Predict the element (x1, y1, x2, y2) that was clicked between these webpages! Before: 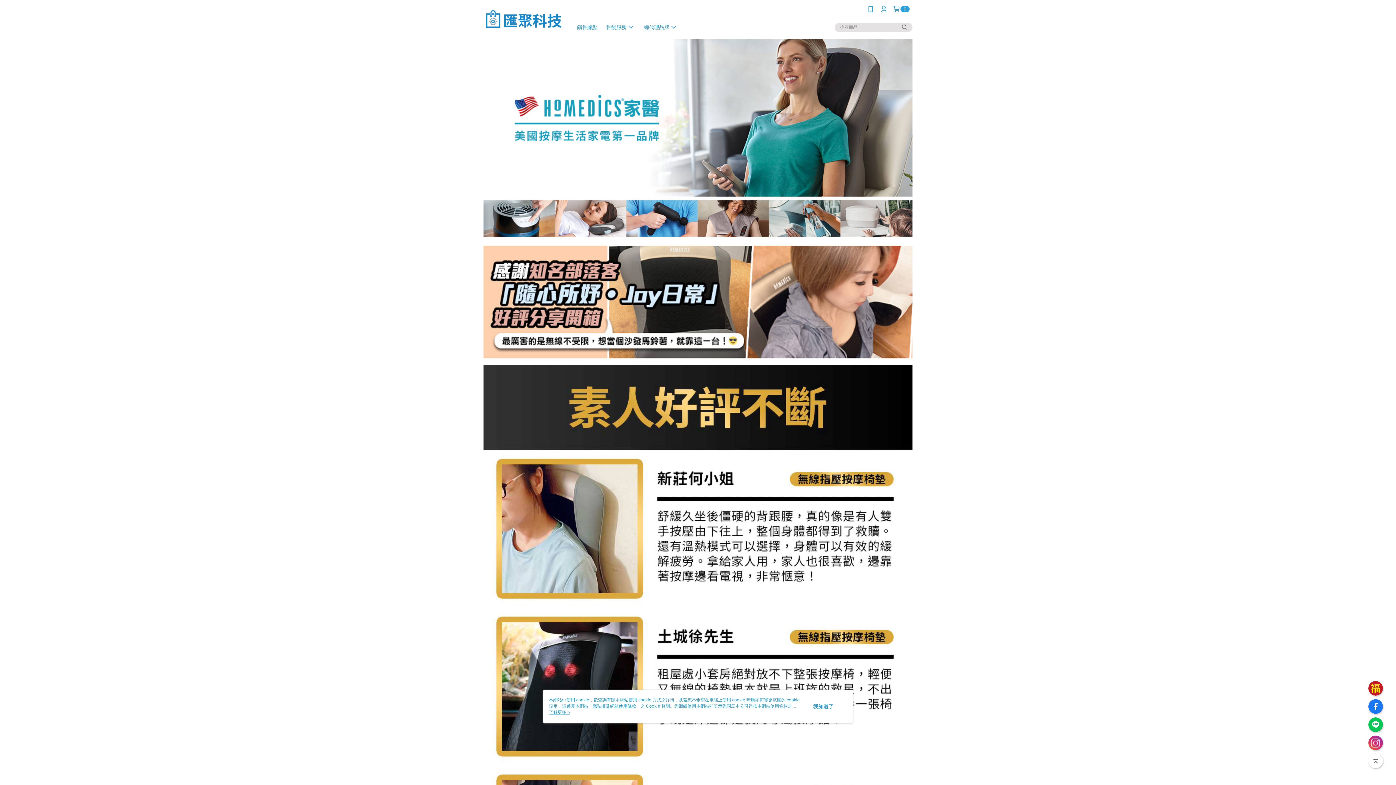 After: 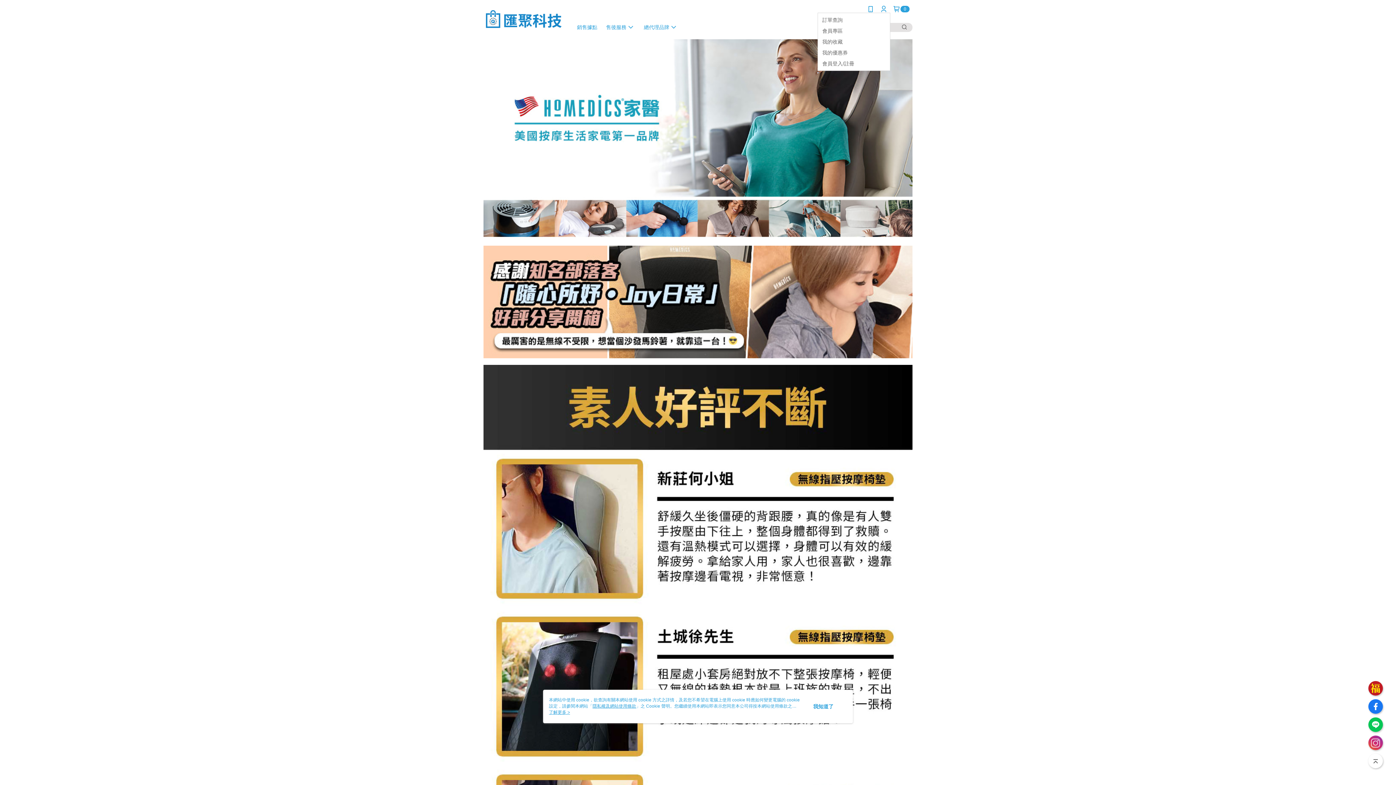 Action: bbox: (880, 5, 887, 12)